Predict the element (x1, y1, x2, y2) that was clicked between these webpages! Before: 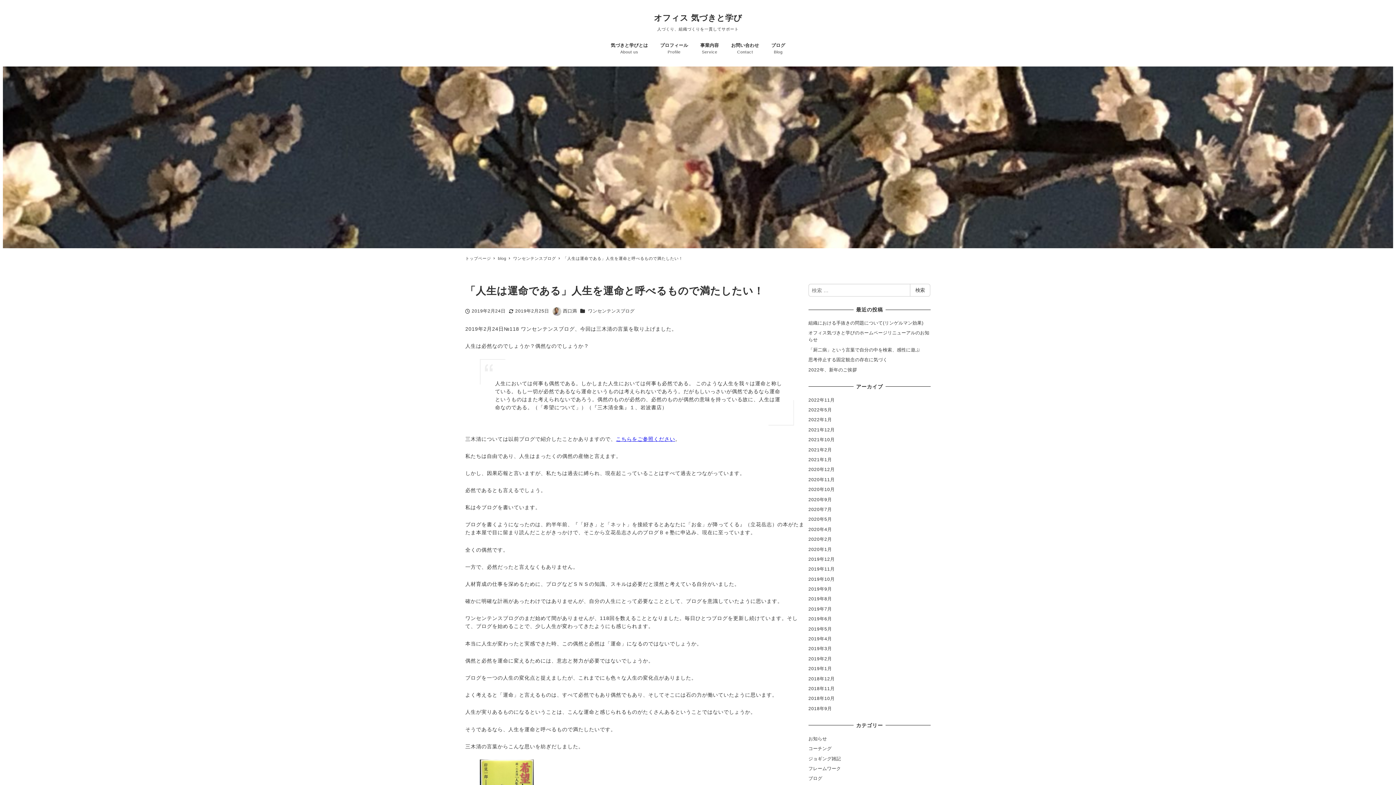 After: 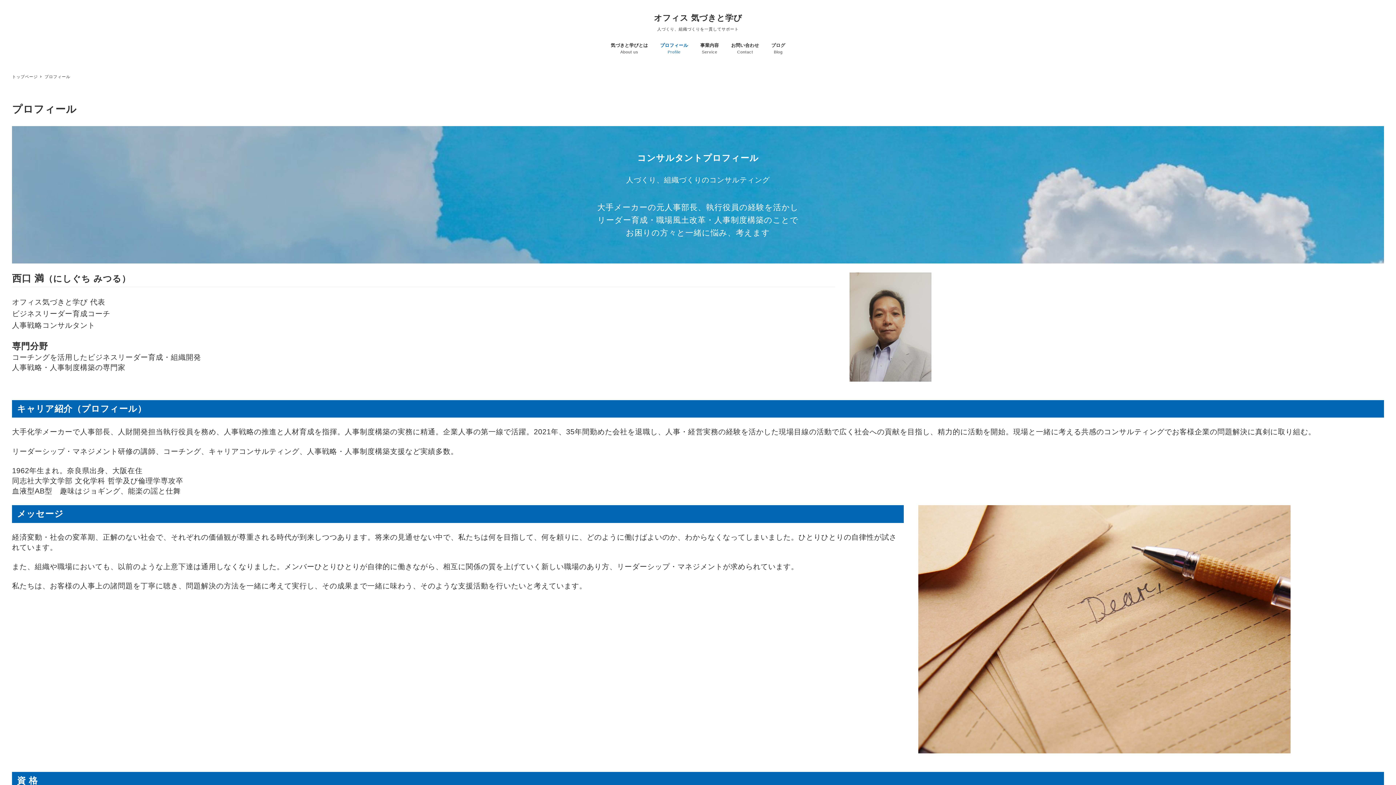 Action: label: プロフィール
Profile bbox: (654, 36, 694, 61)